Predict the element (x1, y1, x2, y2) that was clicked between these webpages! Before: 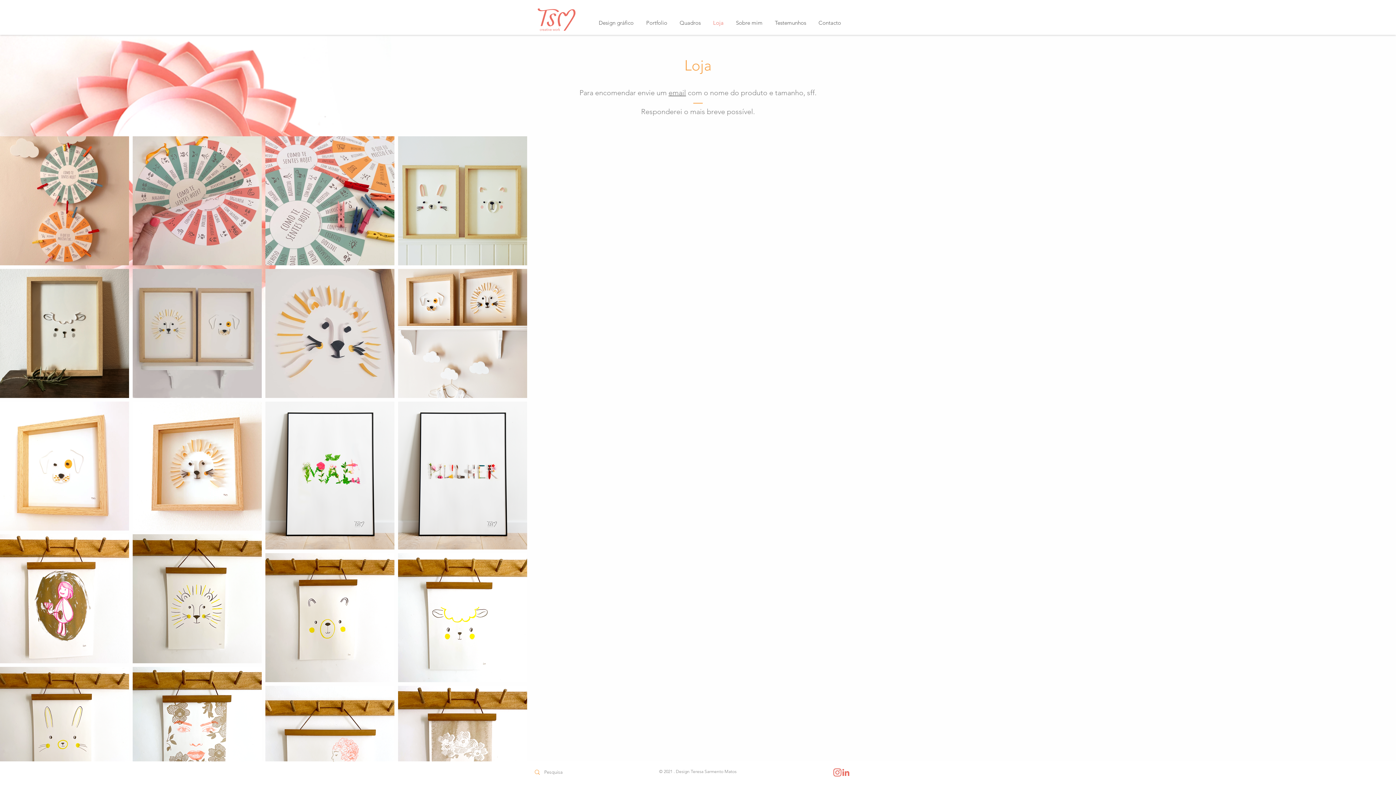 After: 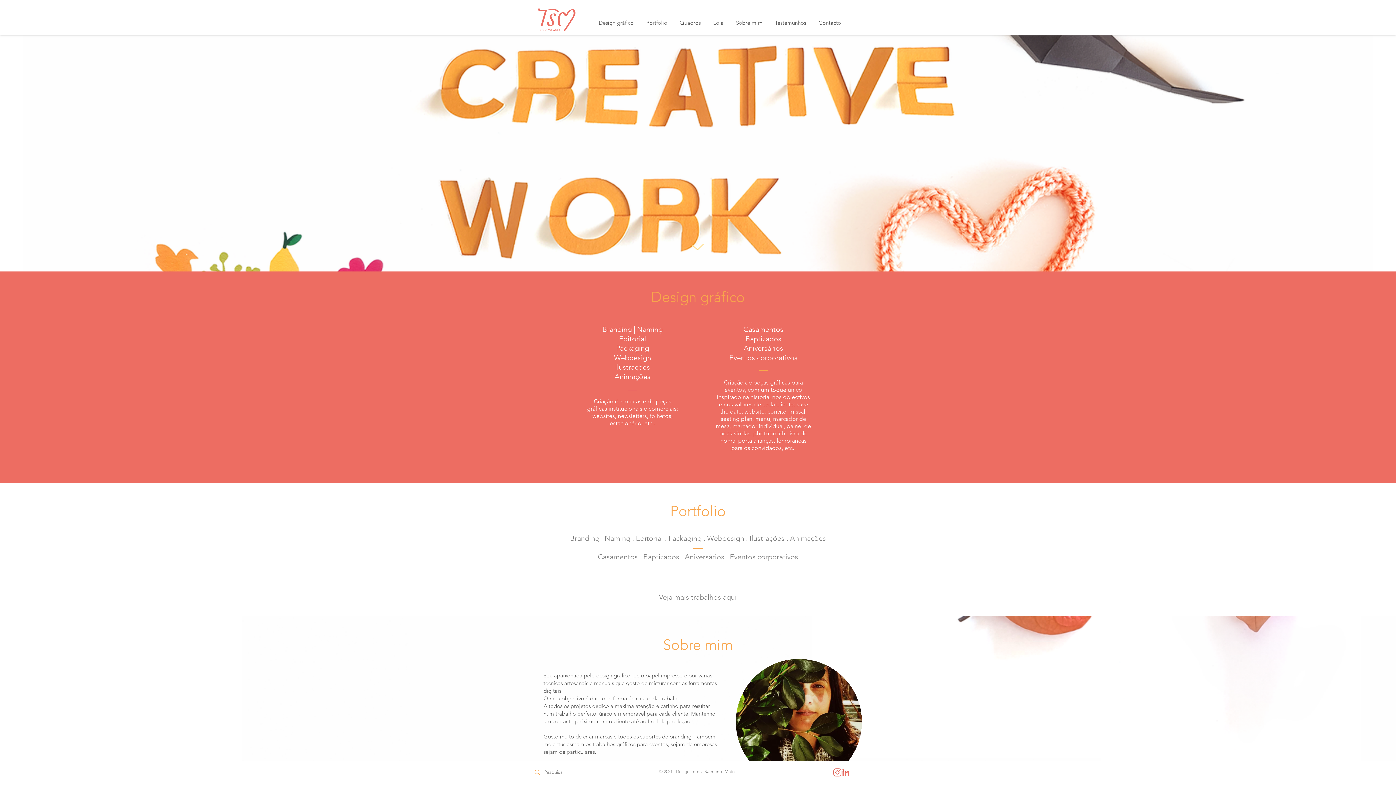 Action: label: Sobre mim bbox: (730, 13, 768, 32)